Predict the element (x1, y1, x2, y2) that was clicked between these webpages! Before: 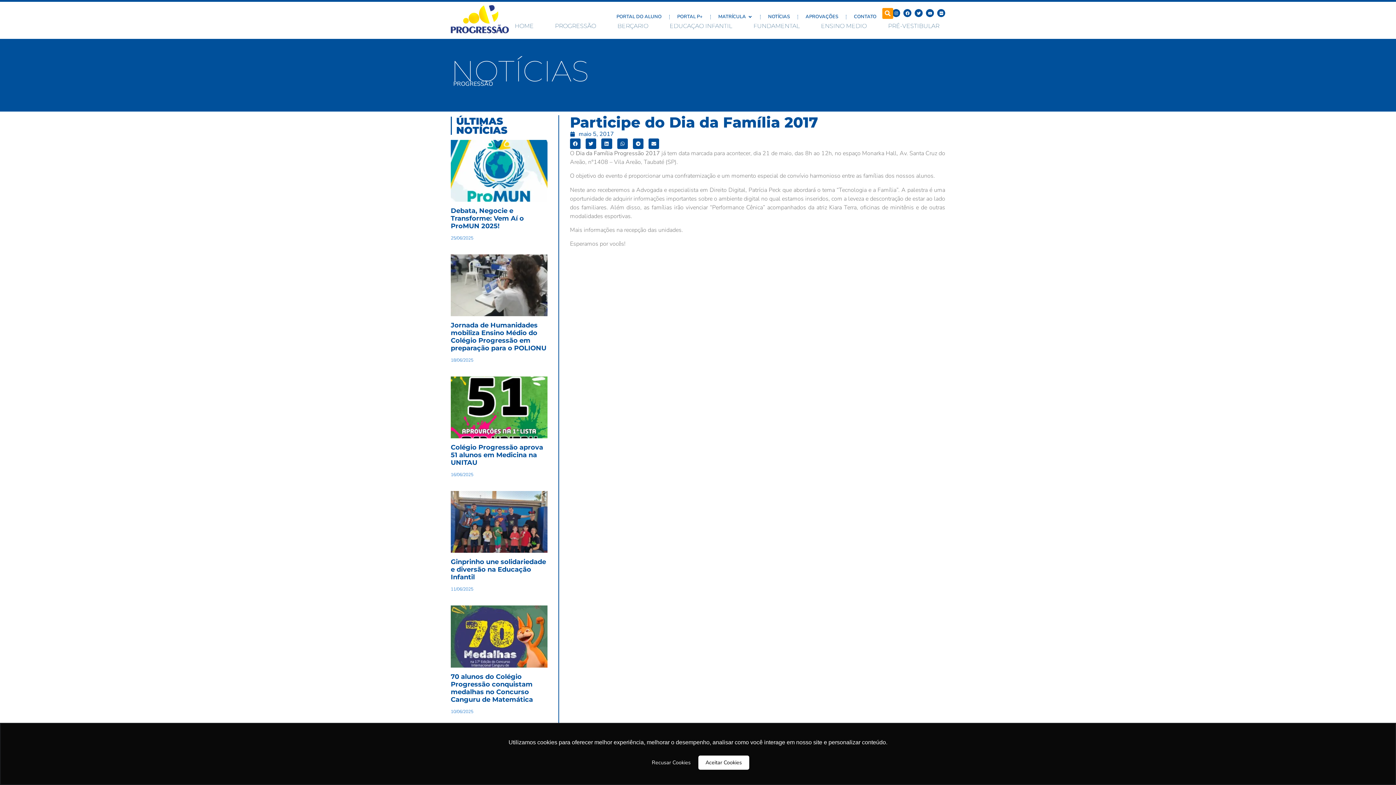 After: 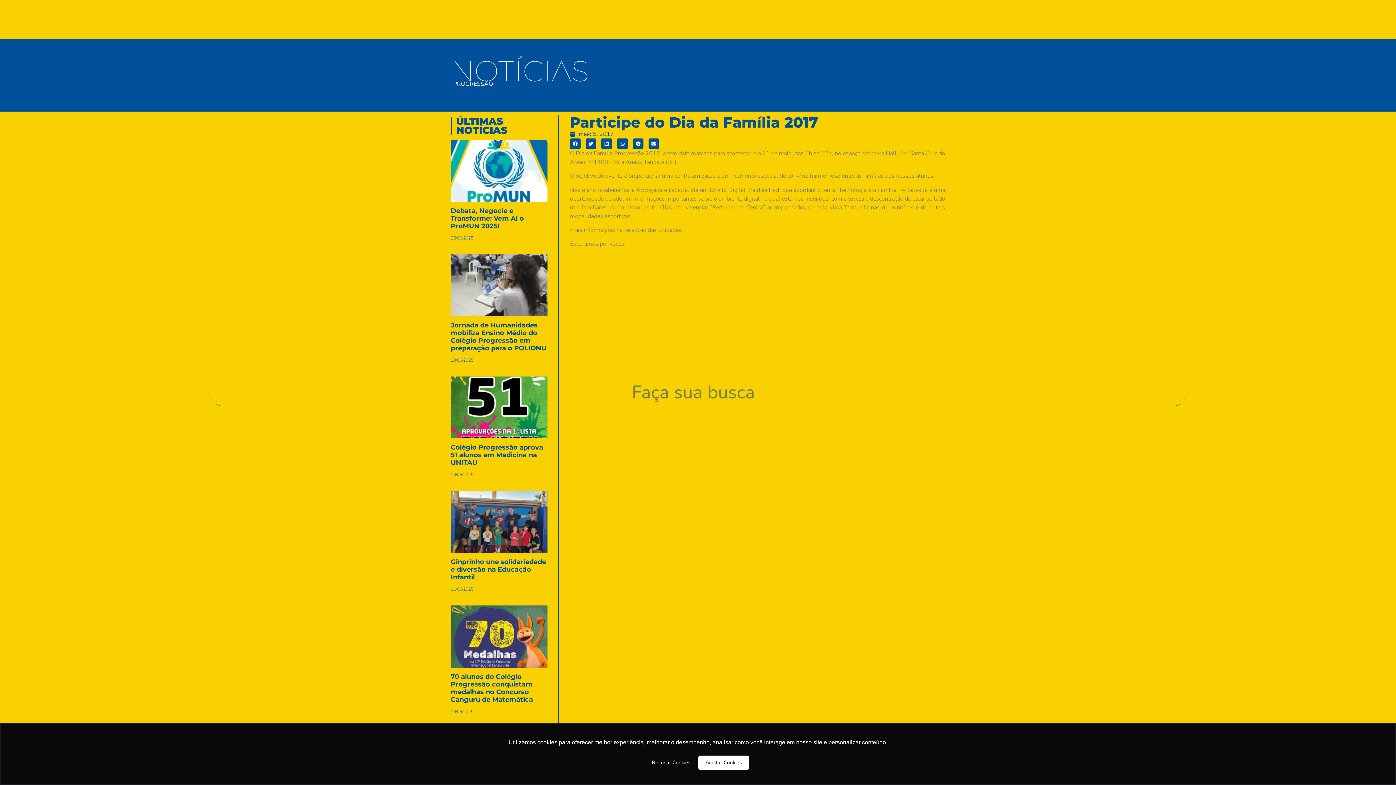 Action: bbox: (882, 7, 893, 18) label: Pesquisar